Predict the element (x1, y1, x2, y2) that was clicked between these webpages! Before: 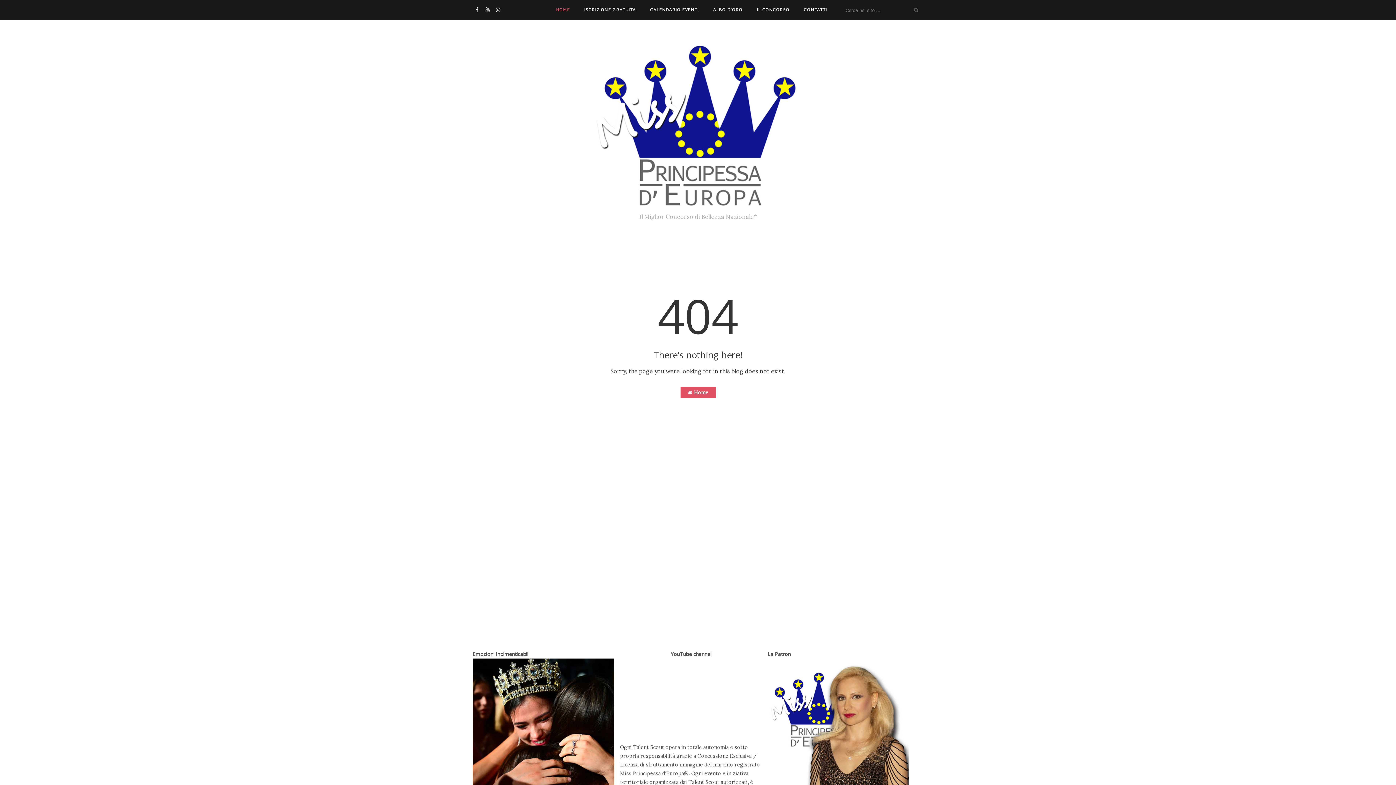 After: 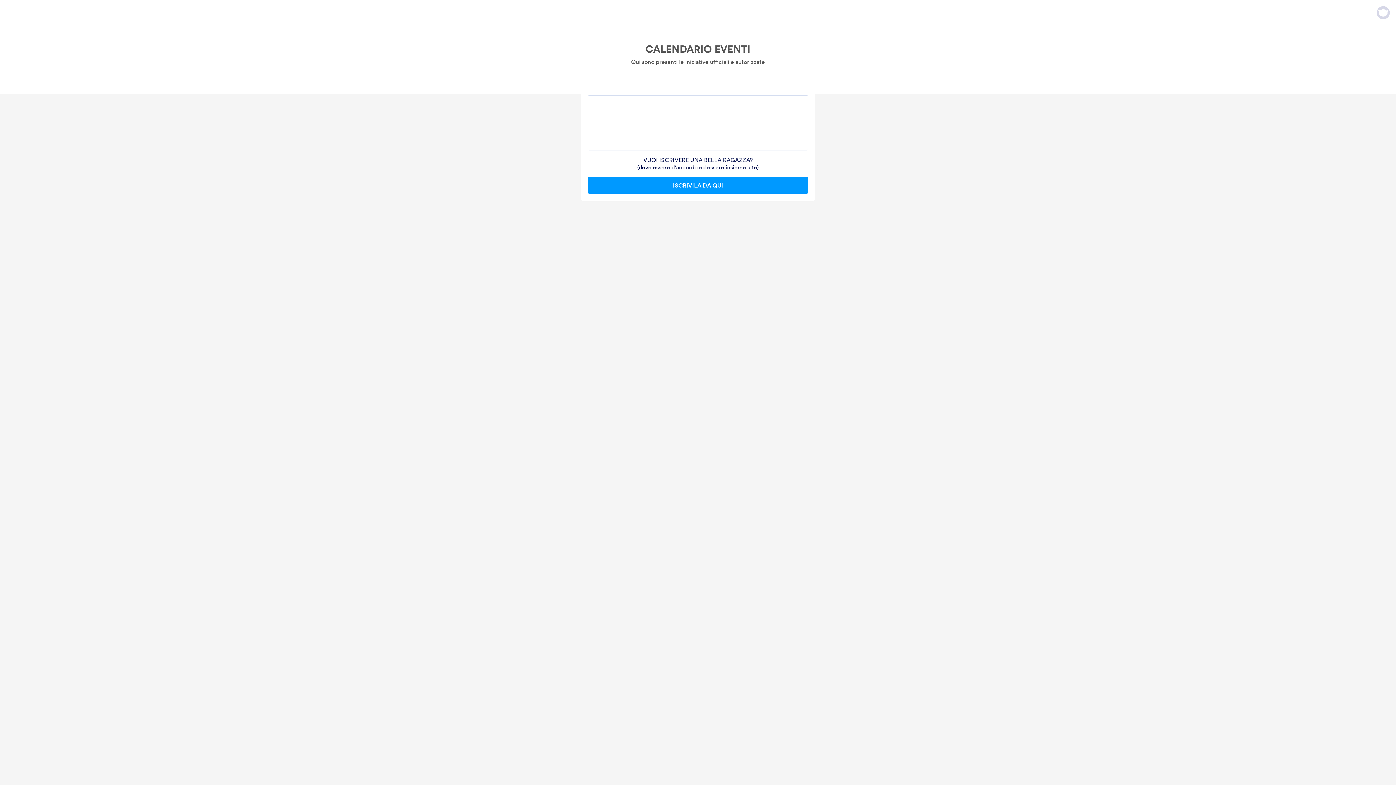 Action: bbox: (650, 0, 699, 19) label: CALENDARIO EVENTI